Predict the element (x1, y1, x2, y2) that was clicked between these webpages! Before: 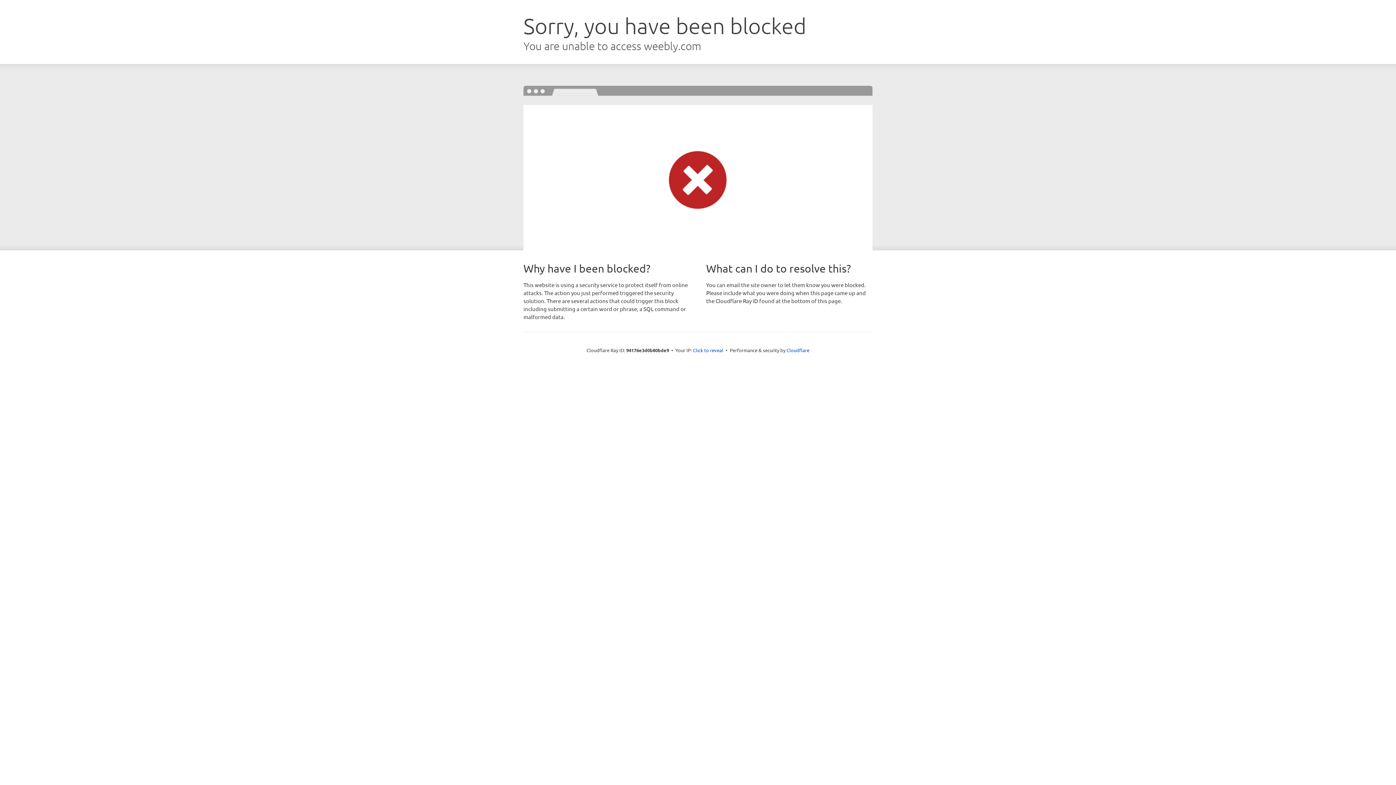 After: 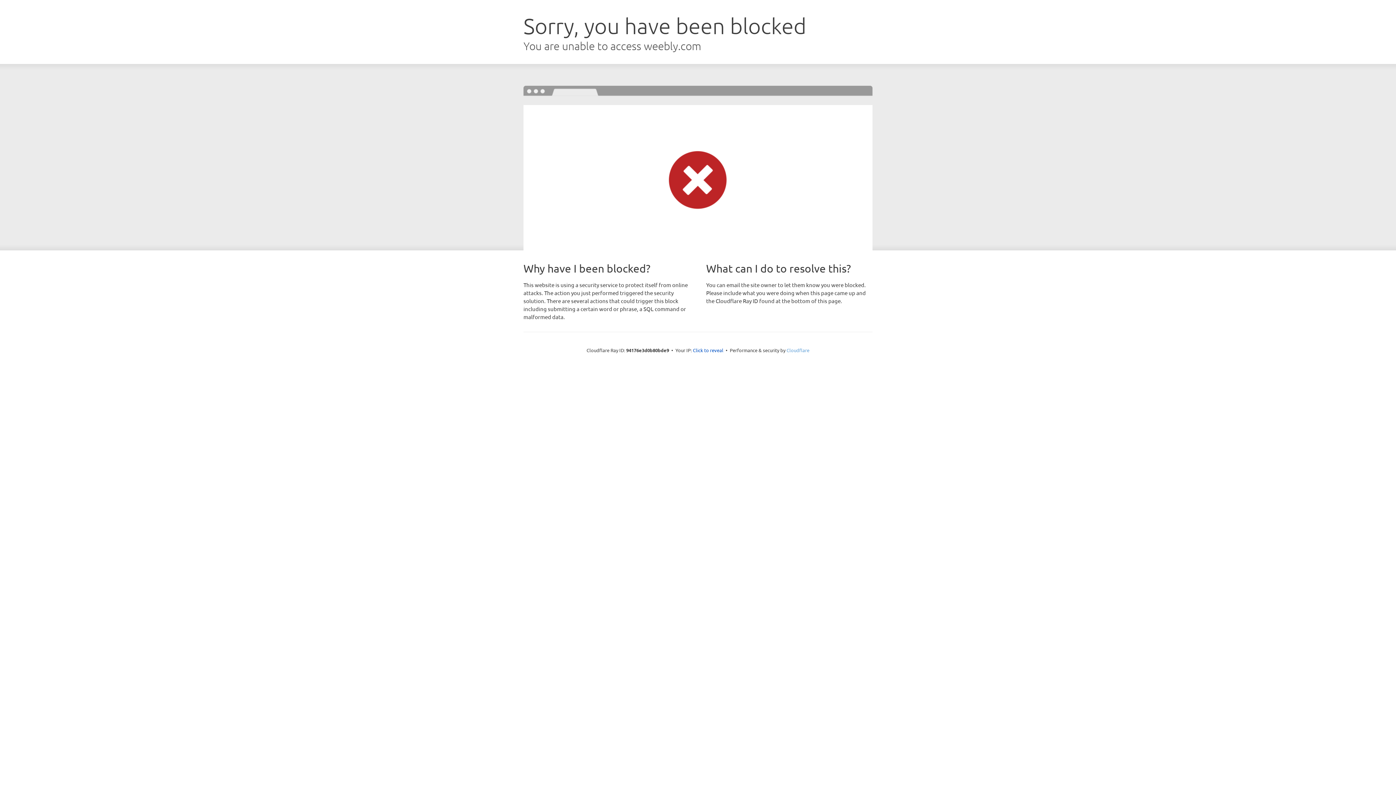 Action: bbox: (786, 347, 809, 353) label: Cloudflare